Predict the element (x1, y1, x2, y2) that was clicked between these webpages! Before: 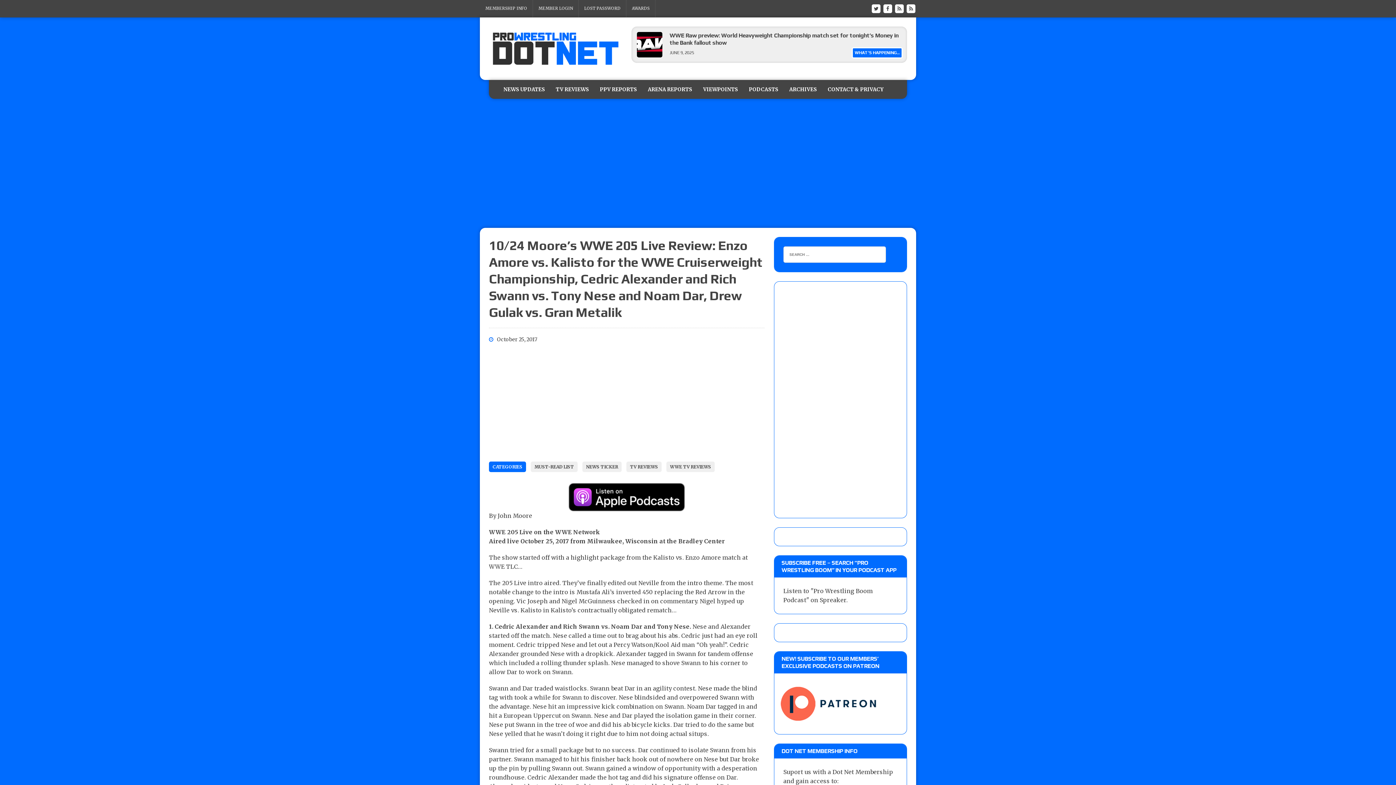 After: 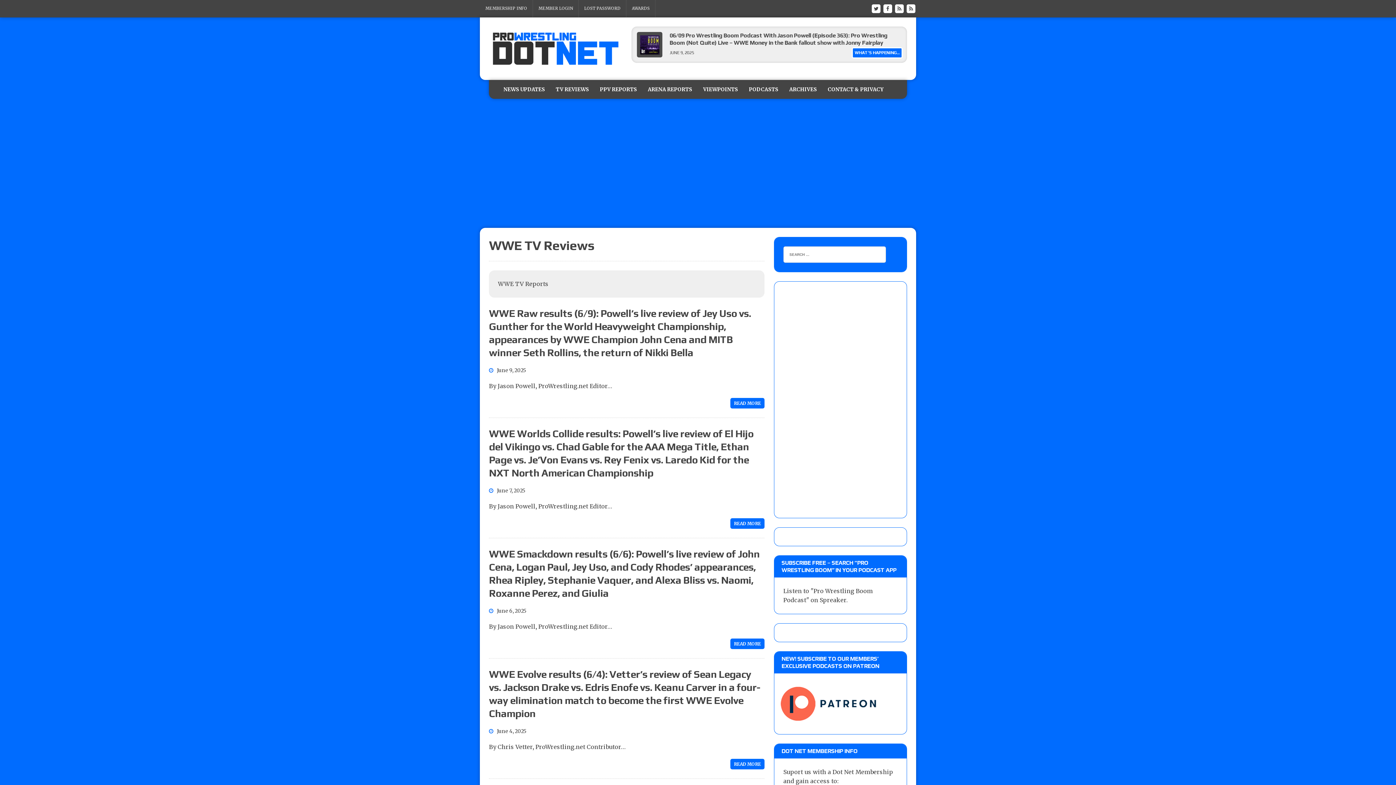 Action: label: WWE TV REVIEWS bbox: (666, 461, 714, 472)